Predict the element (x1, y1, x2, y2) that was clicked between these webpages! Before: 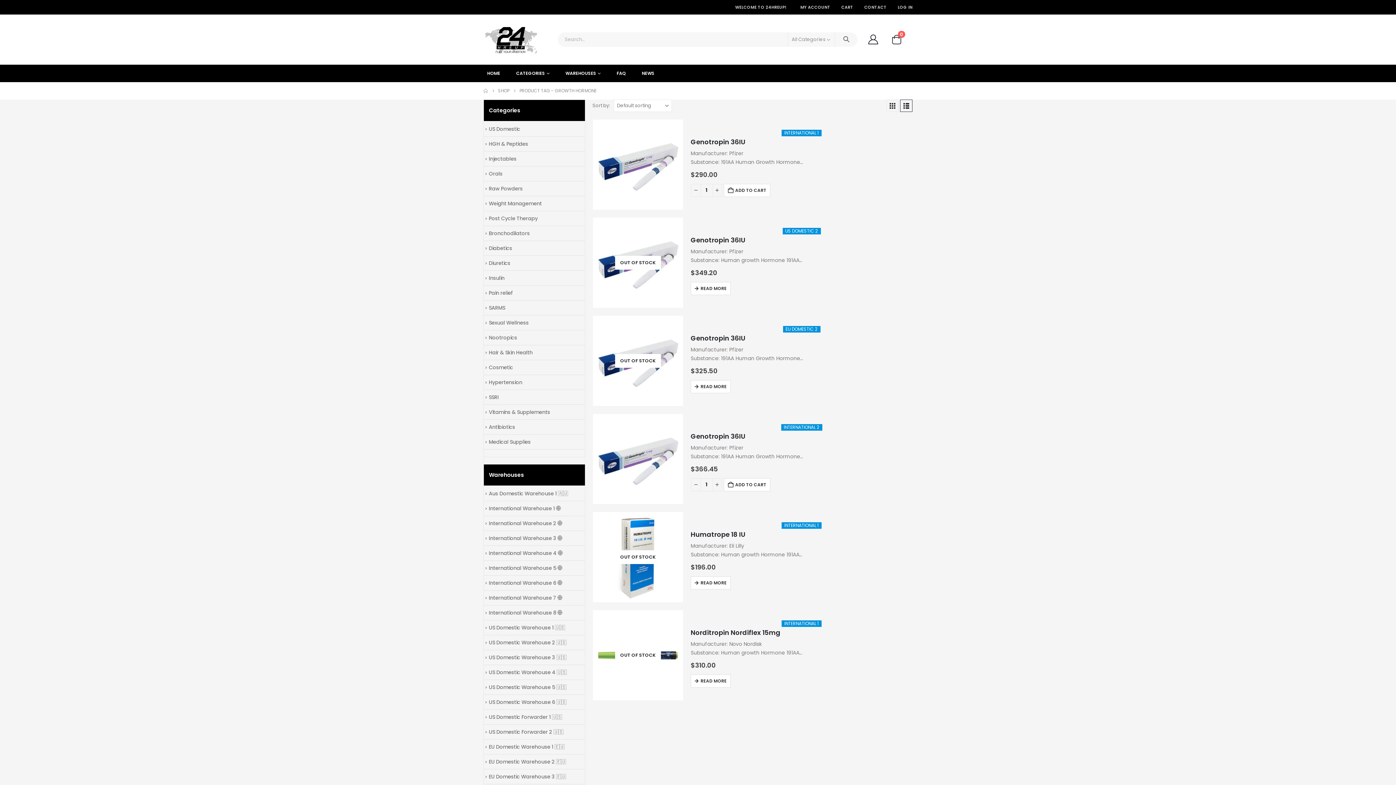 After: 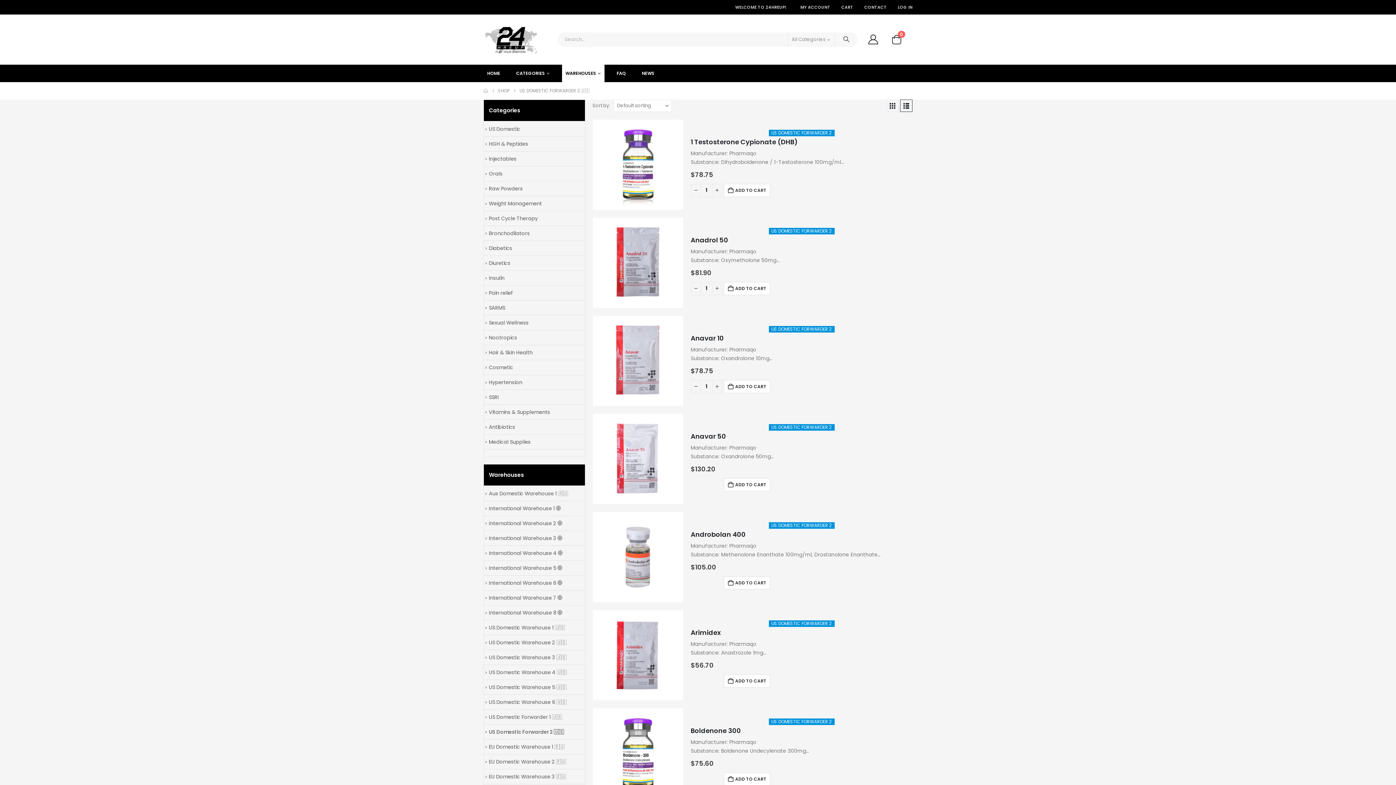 Action: label: US Domestic Forwarder 2 🇺🇸 bbox: (488, 728, 563, 735)